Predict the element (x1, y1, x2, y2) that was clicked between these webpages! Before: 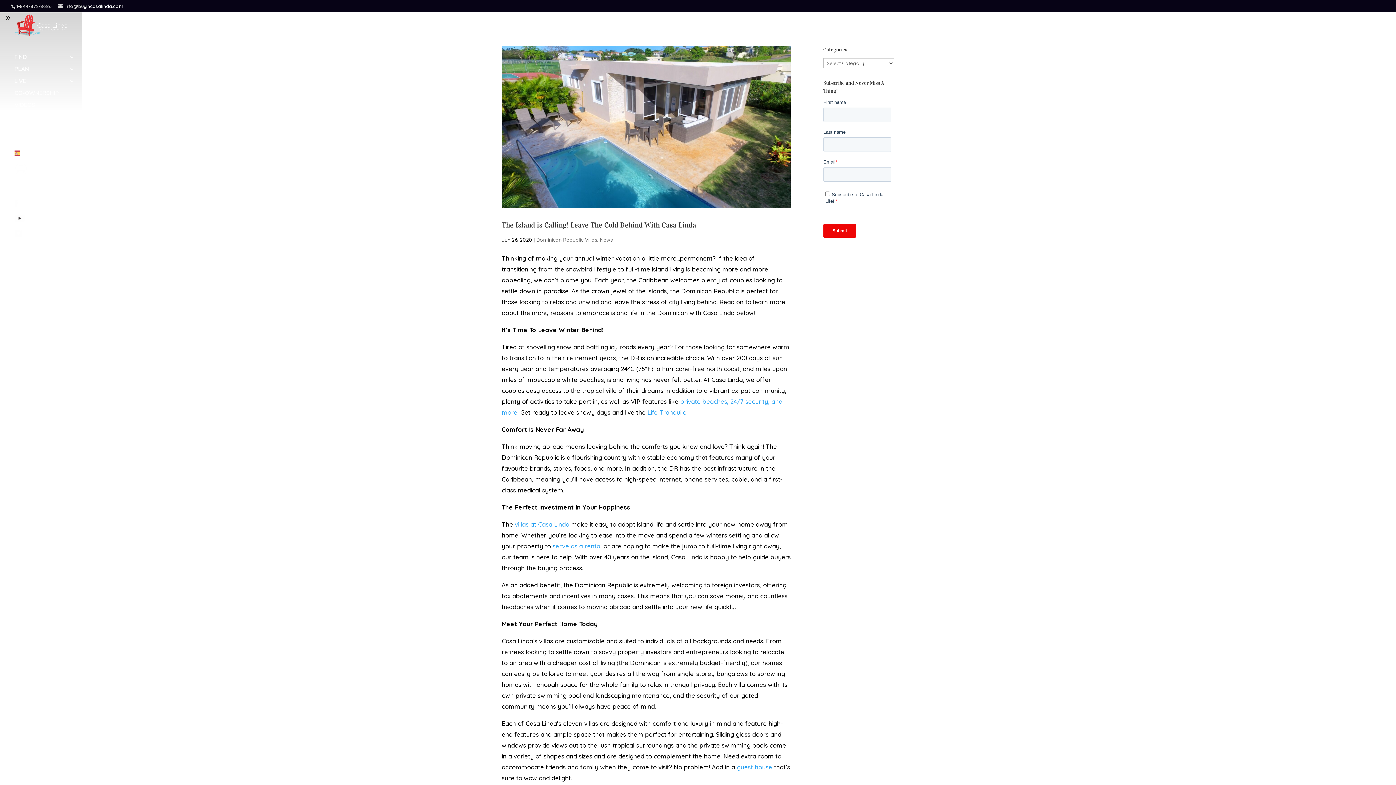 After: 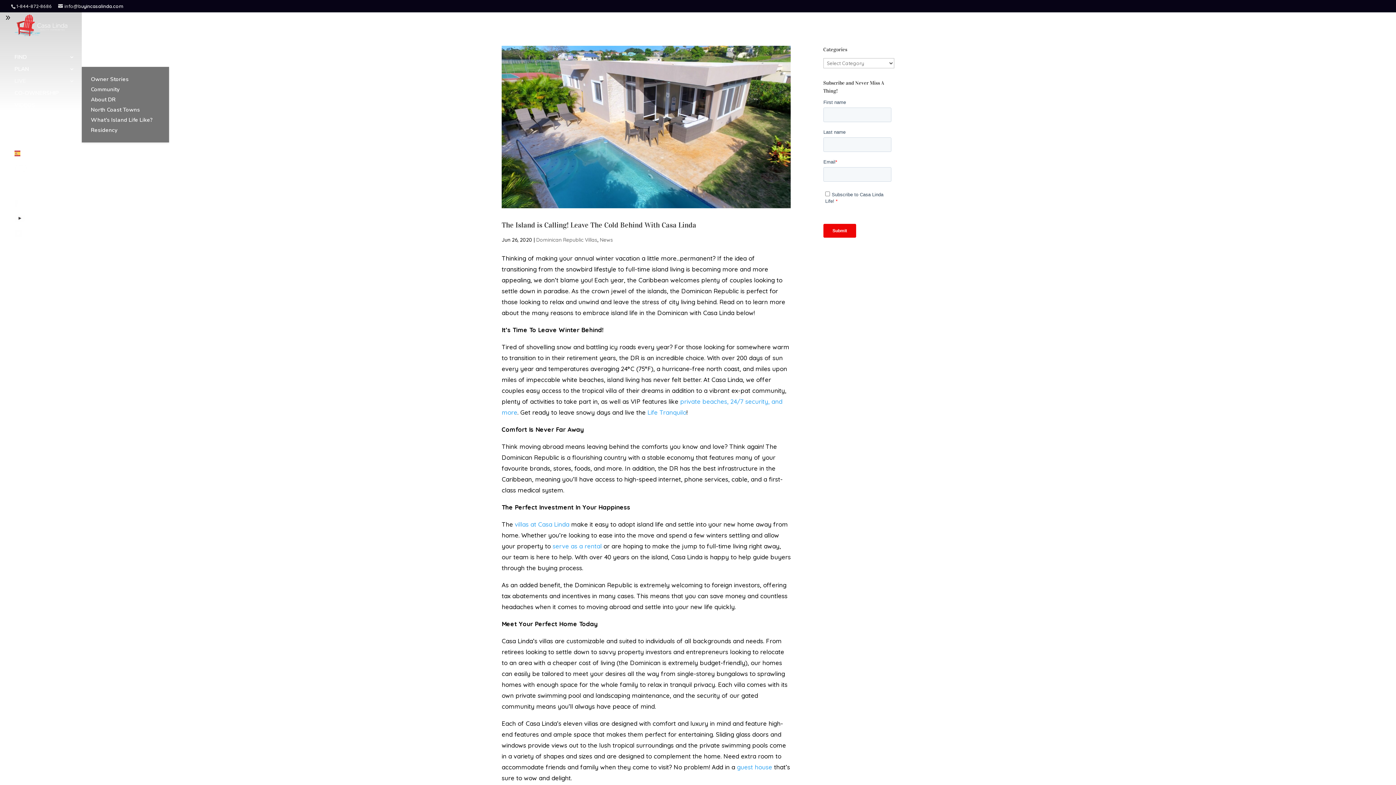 Action: bbox: (14, 78, 81, 88) label: LIVE